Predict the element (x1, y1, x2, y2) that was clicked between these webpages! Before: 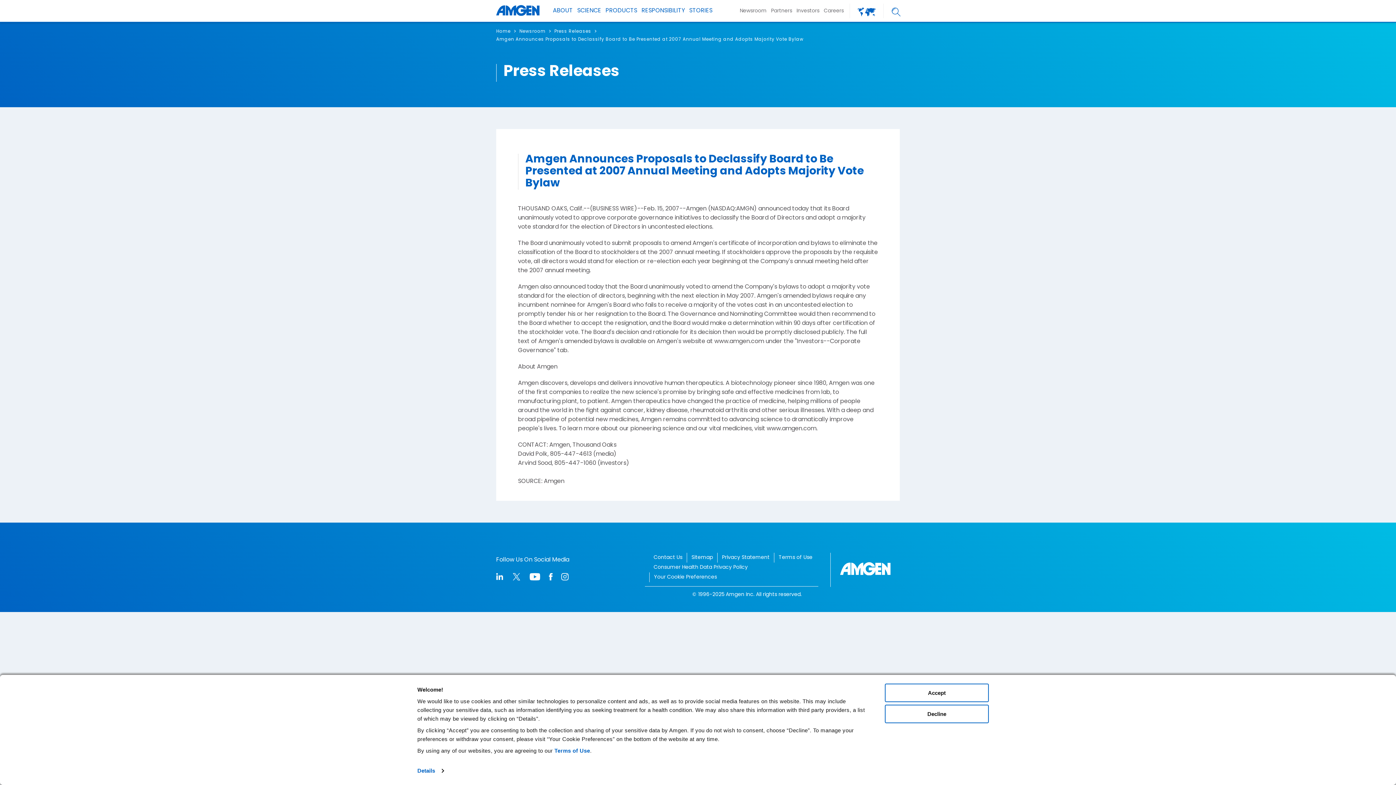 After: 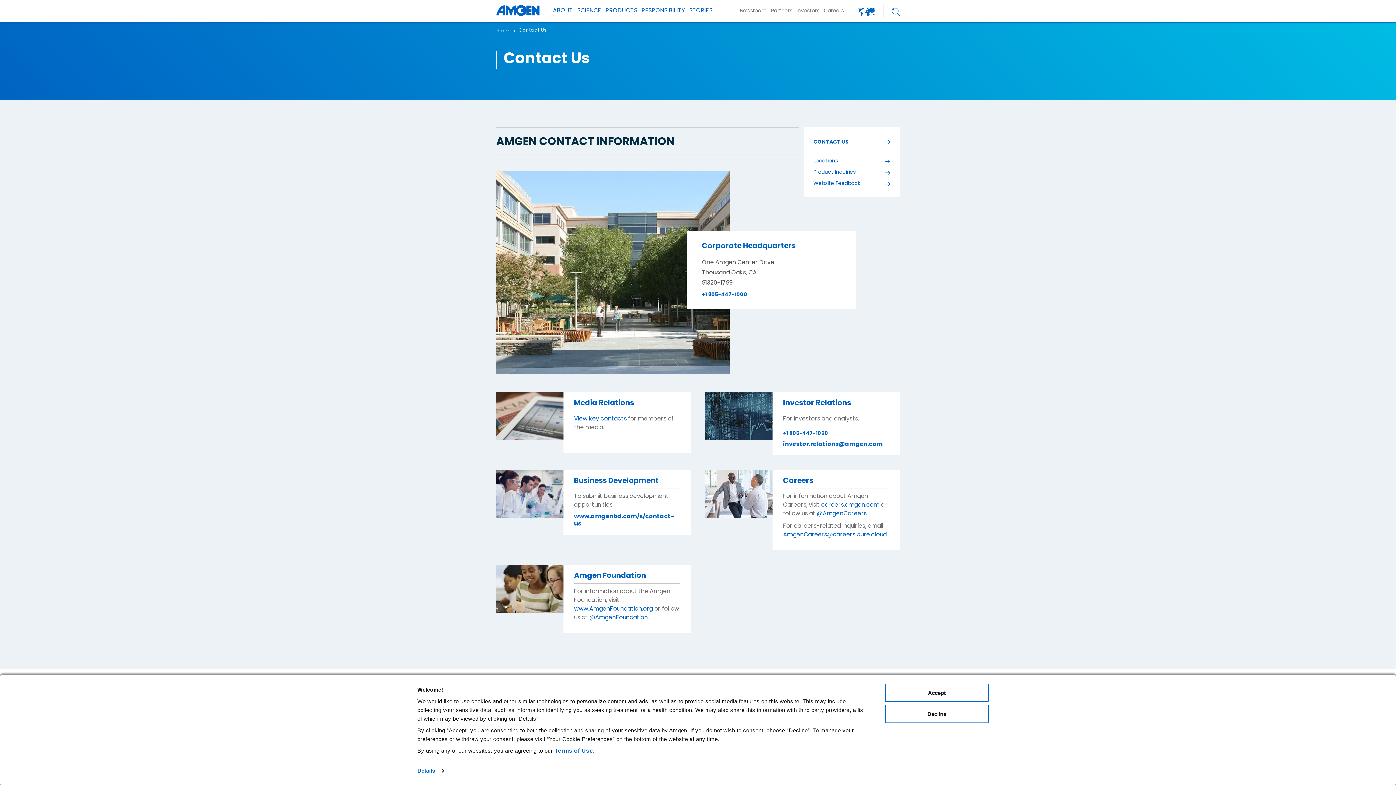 Action: label: Contact Us bbox: (649, 553, 682, 562)